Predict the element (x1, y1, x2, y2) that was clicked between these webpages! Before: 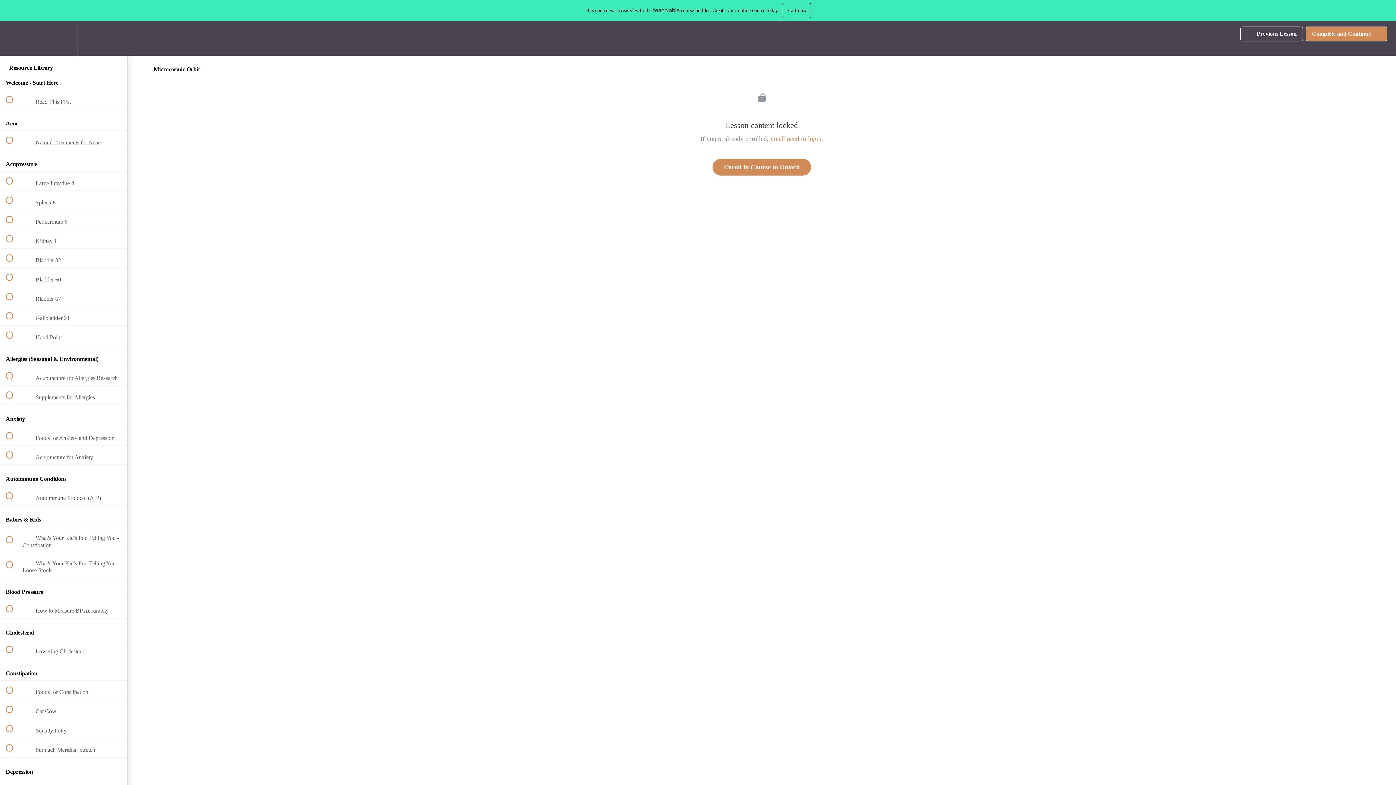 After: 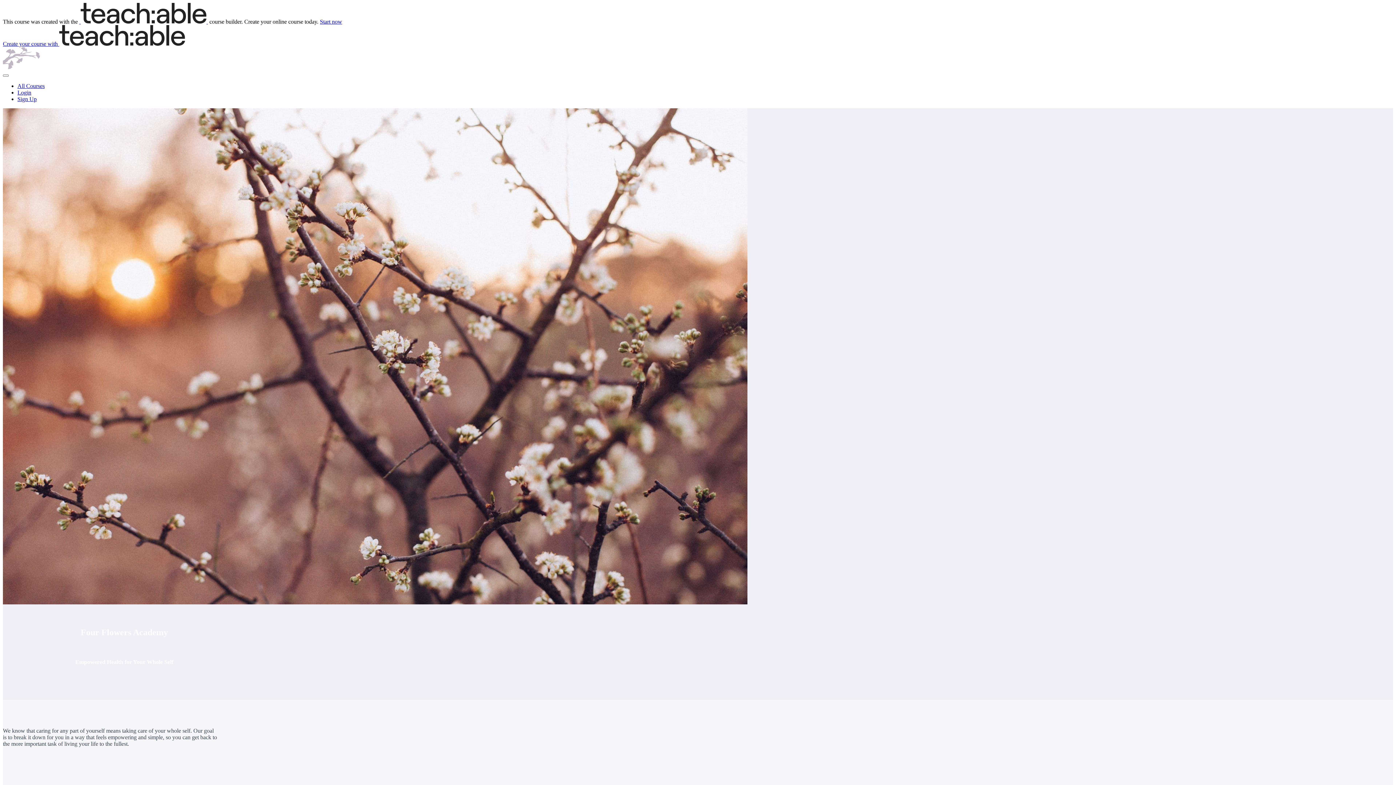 Action: bbox: (0, 21, 26, 55) label: Back to course curriculum